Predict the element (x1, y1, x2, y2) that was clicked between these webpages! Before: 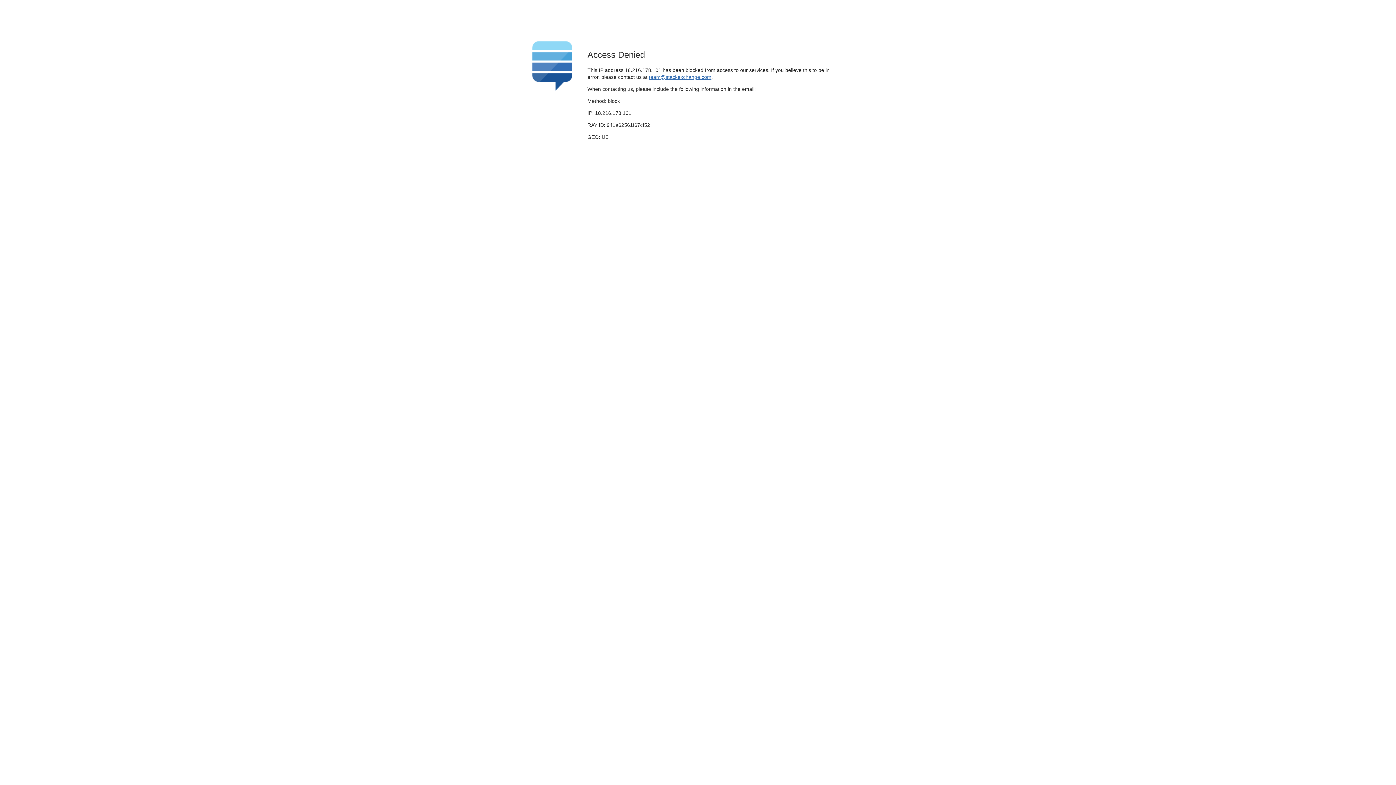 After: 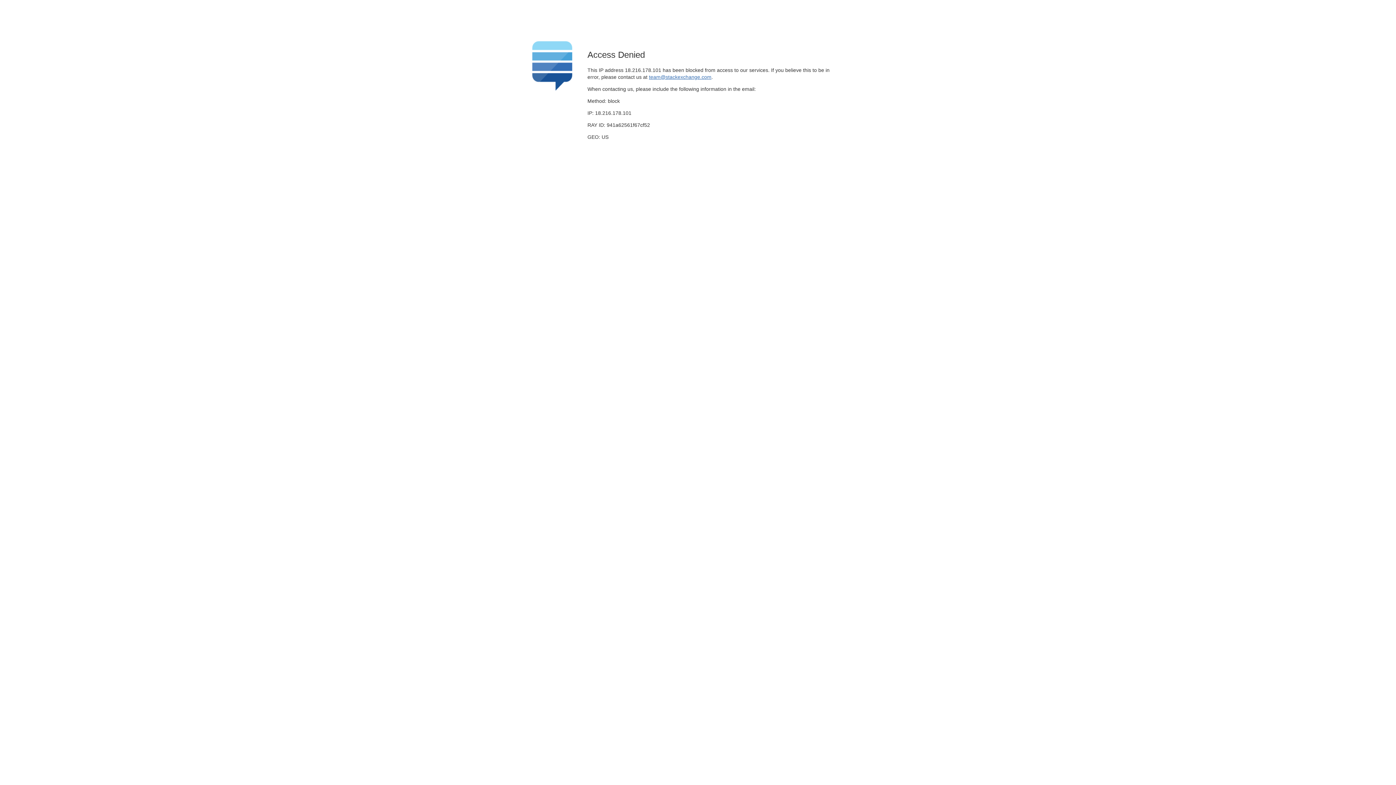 Action: bbox: (649, 74, 711, 79) label: team@stackexchange.com